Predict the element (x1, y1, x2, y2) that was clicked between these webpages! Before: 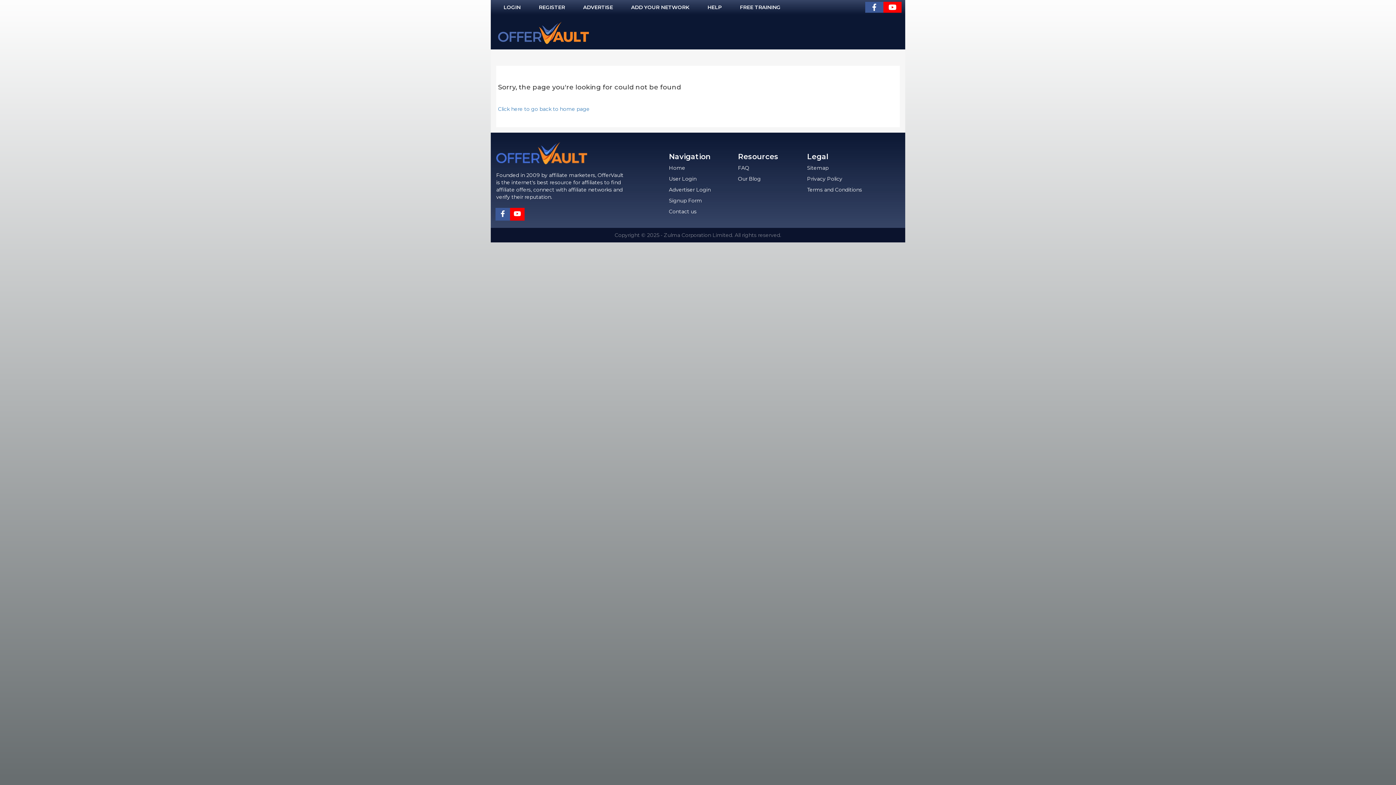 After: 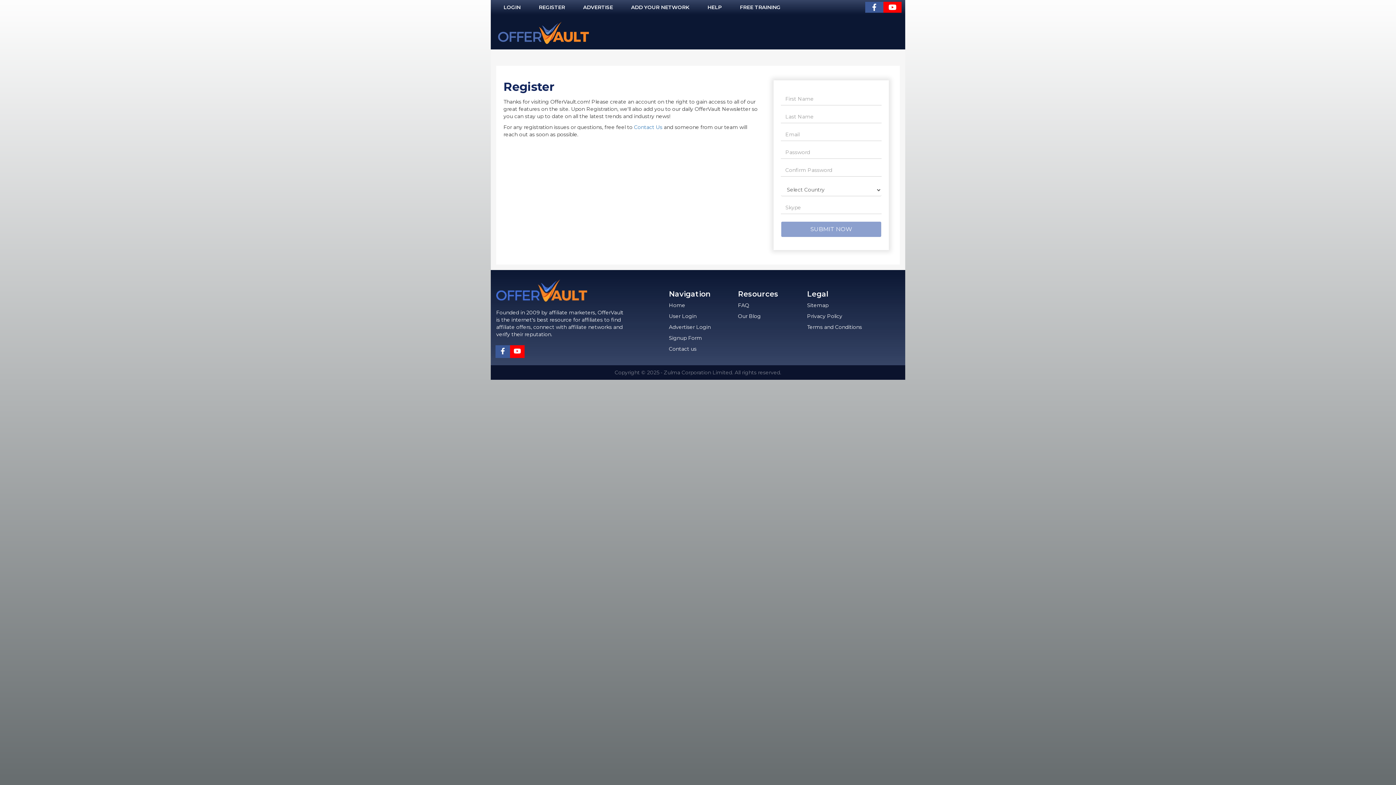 Action: label: Signup Form bbox: (669, 197, 702, 204)